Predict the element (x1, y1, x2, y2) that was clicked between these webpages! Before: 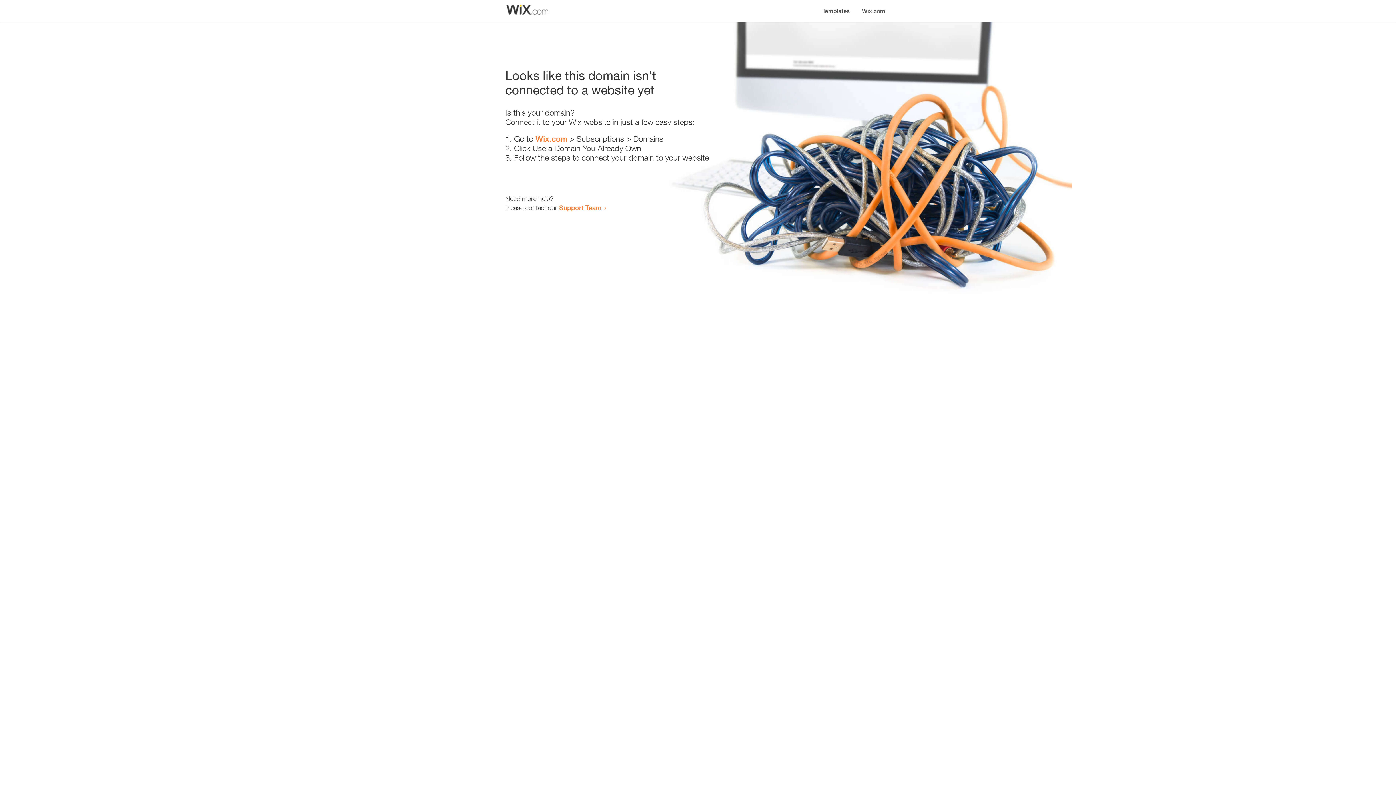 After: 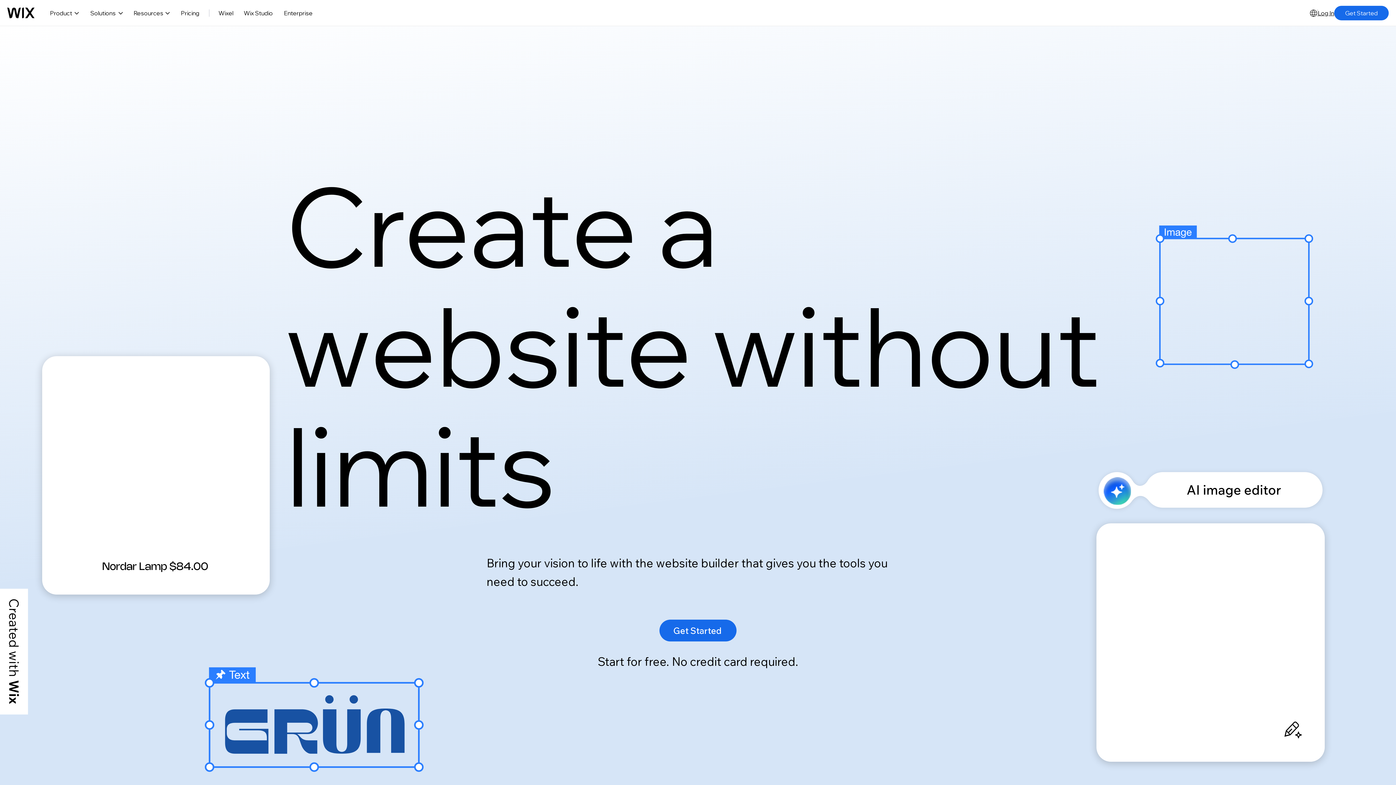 Action: bbox: (856, 0, 890, 14) label: Wix.com